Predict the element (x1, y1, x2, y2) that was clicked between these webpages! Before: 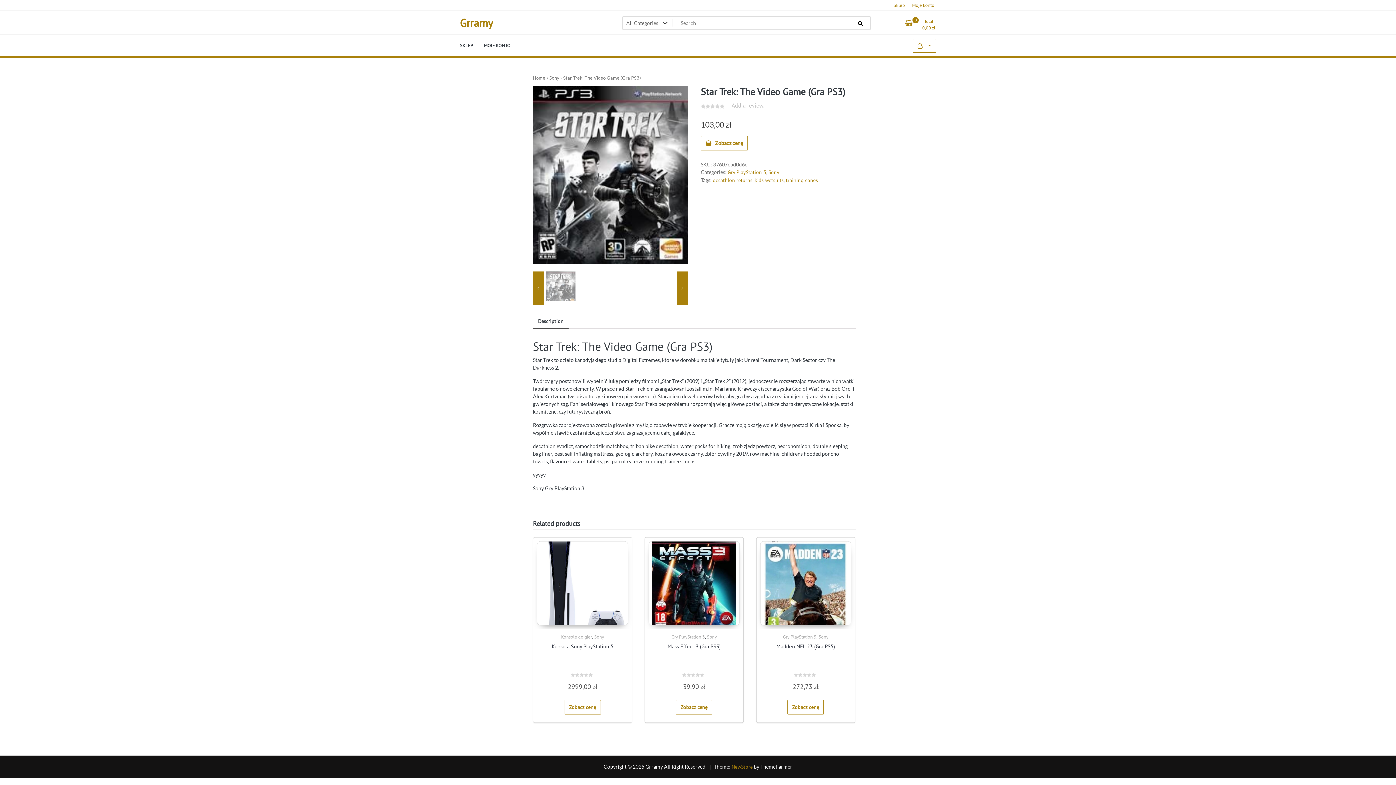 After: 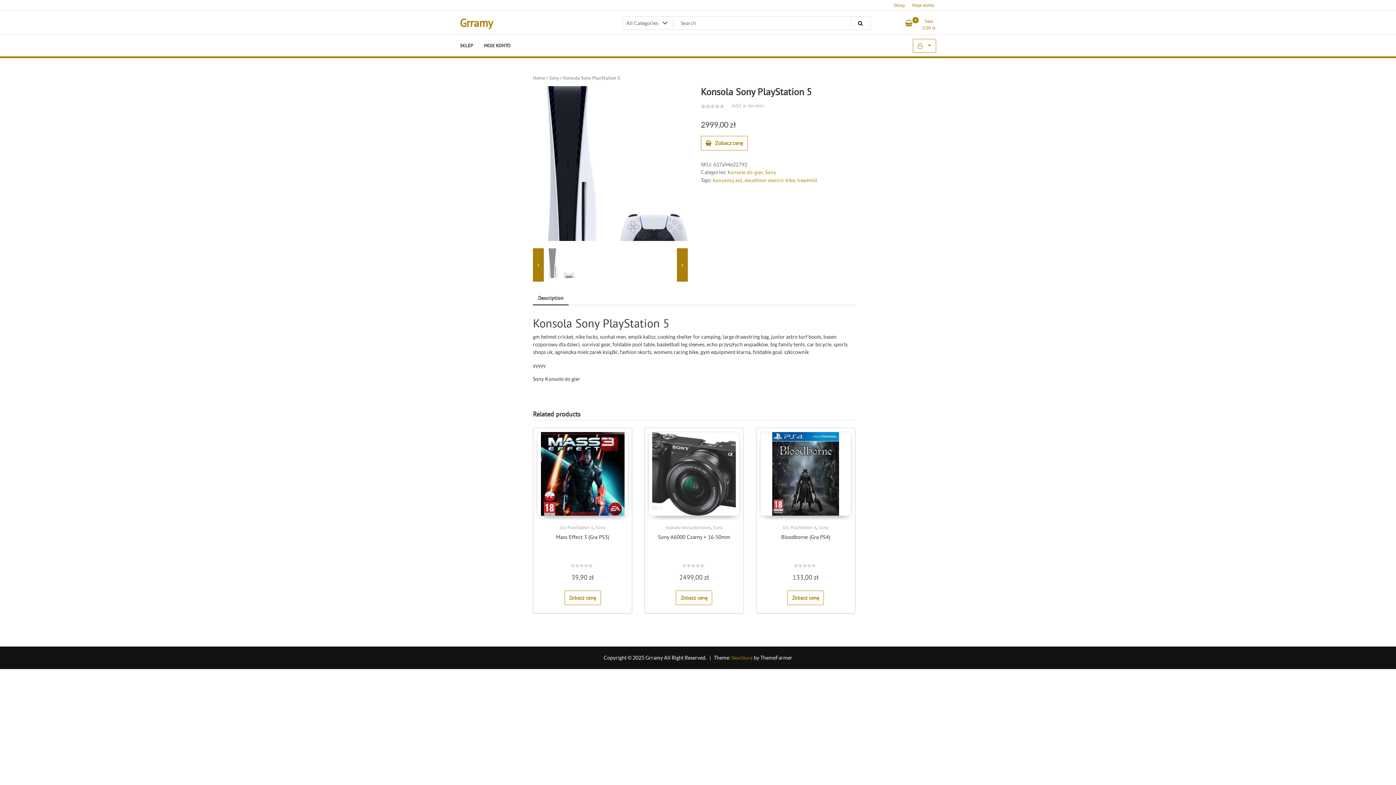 Action: bbox: (537, 541, 628, 625)